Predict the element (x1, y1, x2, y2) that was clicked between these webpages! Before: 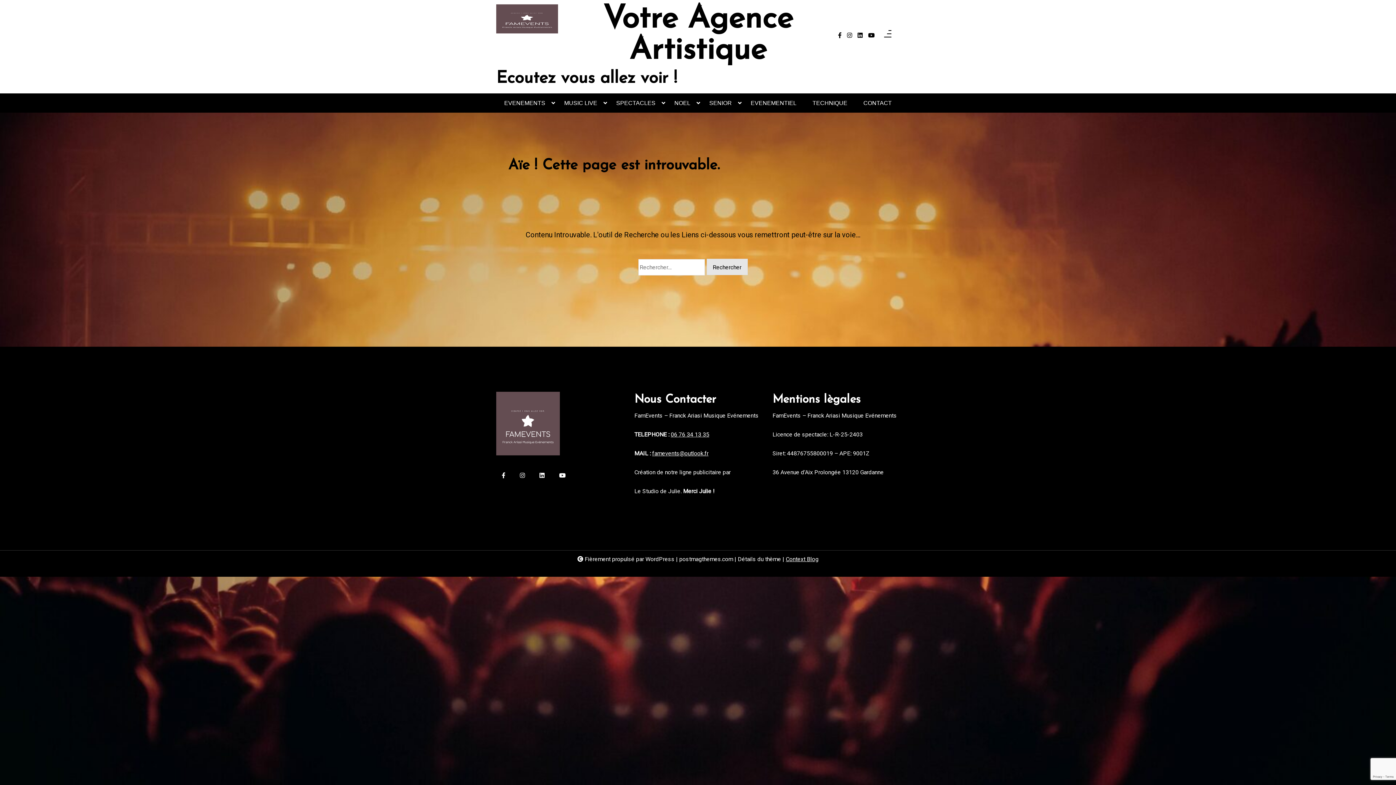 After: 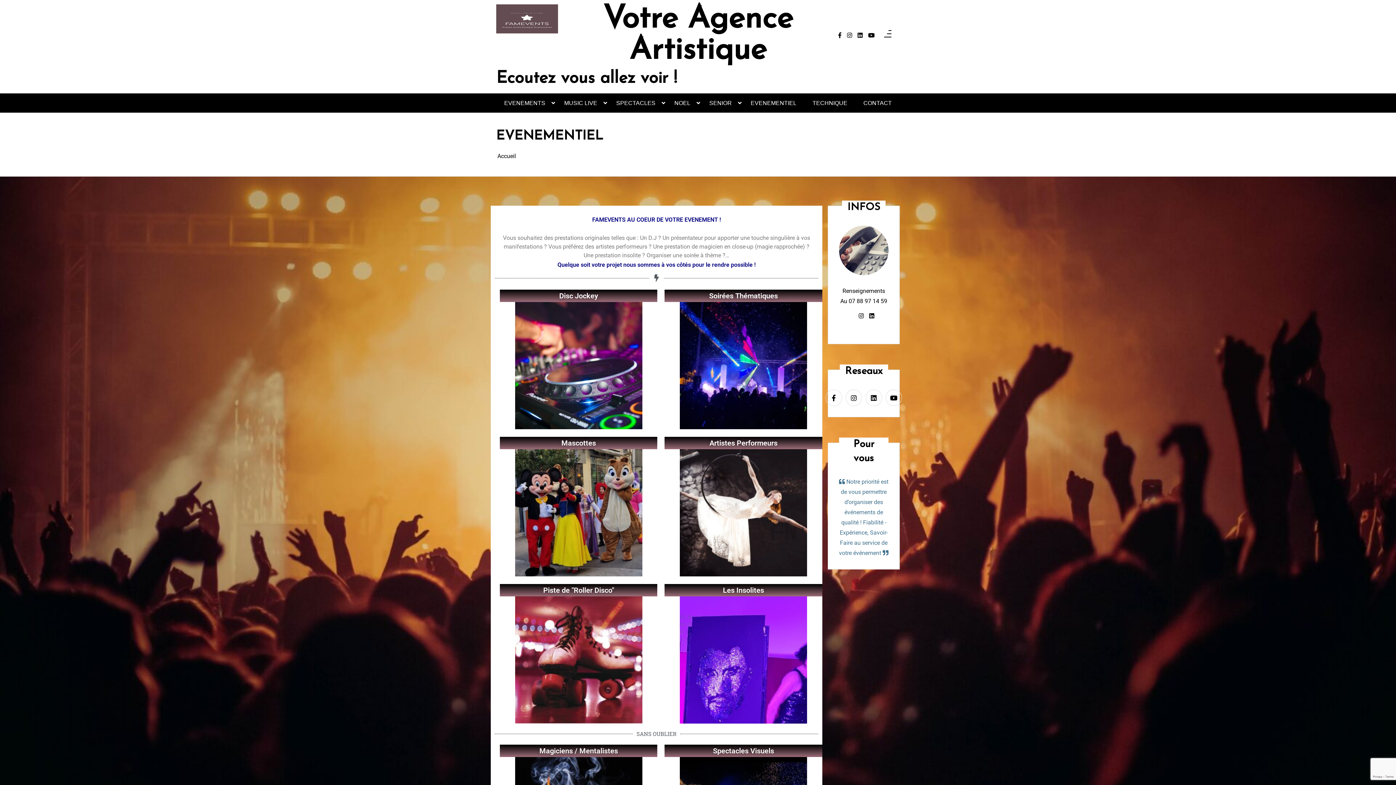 Action: bbox: (742, 93, 804, 112) label: EVENEMENTIEL